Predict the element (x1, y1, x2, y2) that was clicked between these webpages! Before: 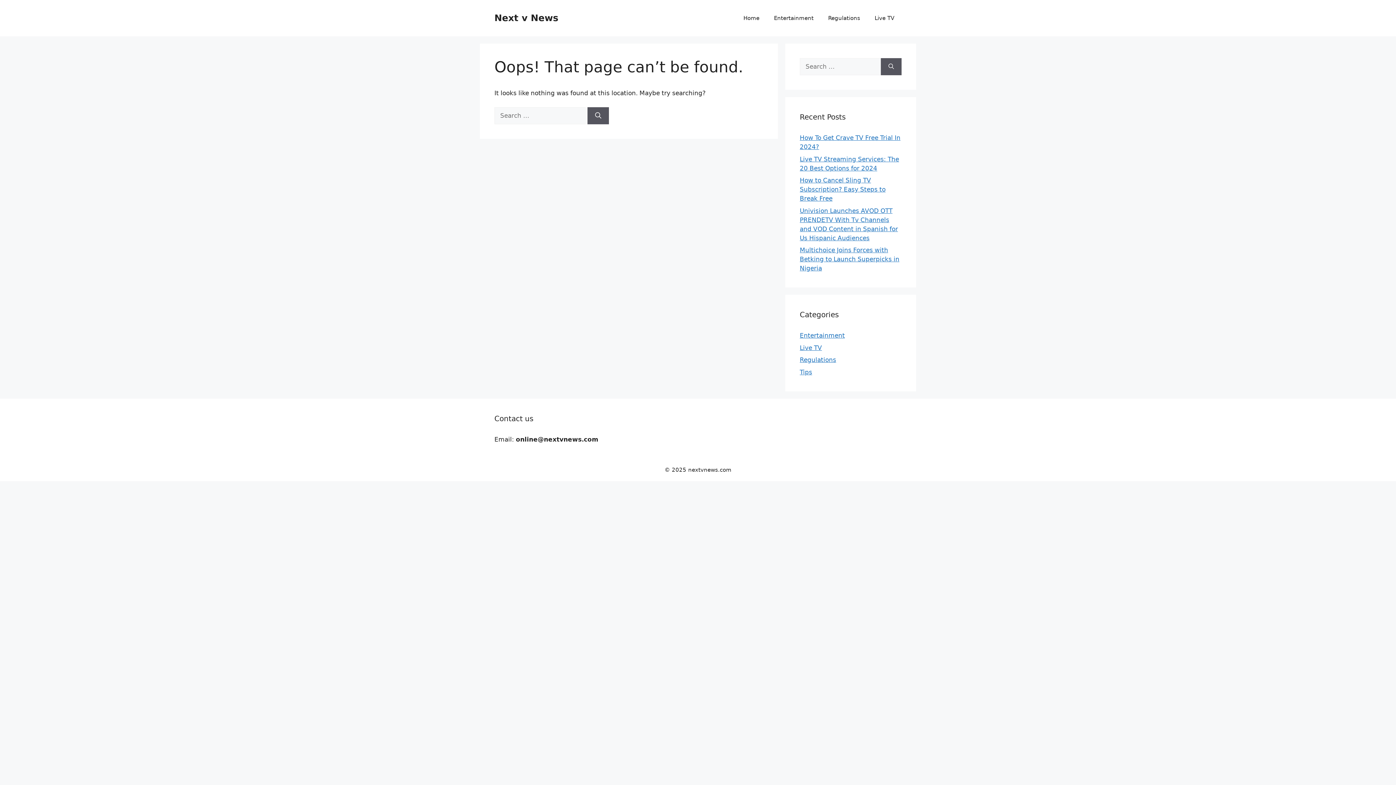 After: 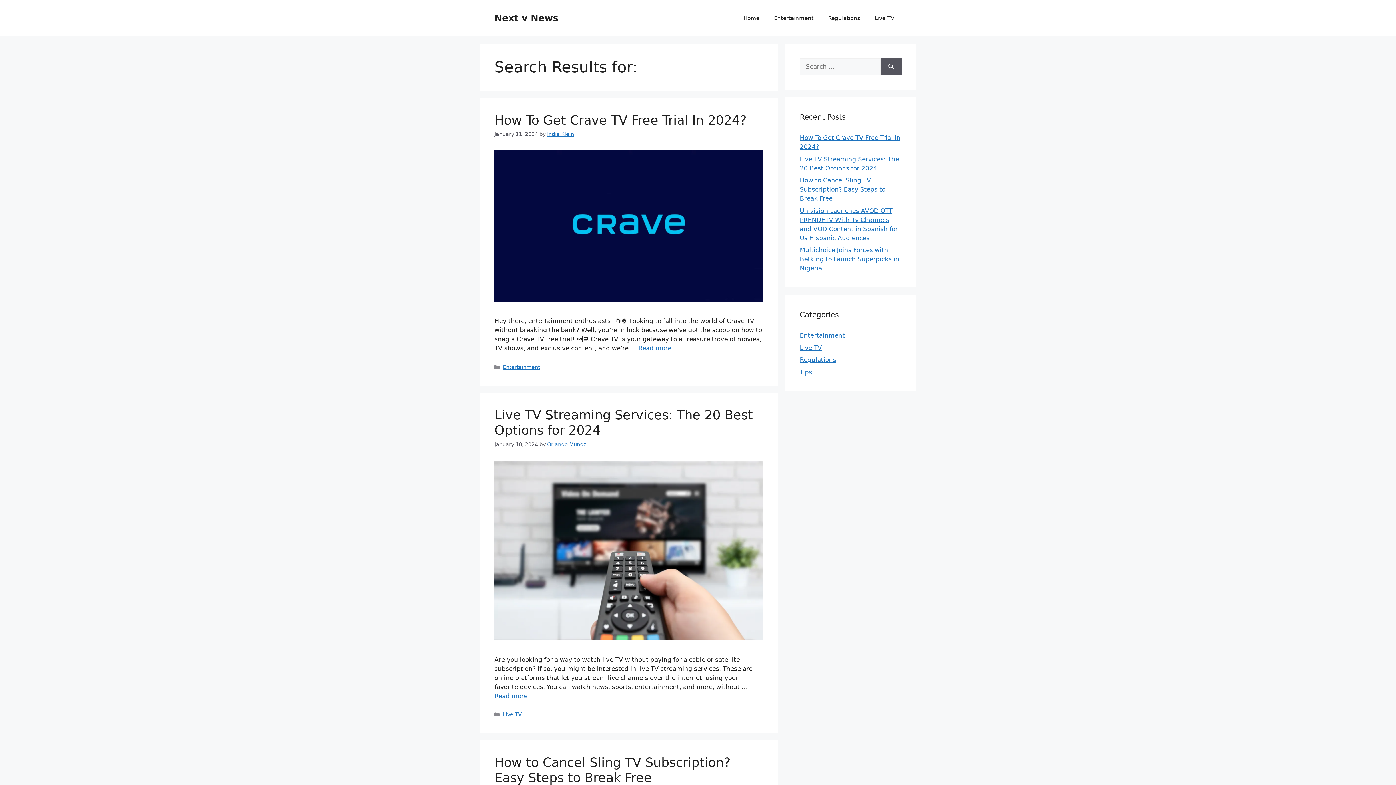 Action: label: Search bbox: (587, 107, 609, 124)